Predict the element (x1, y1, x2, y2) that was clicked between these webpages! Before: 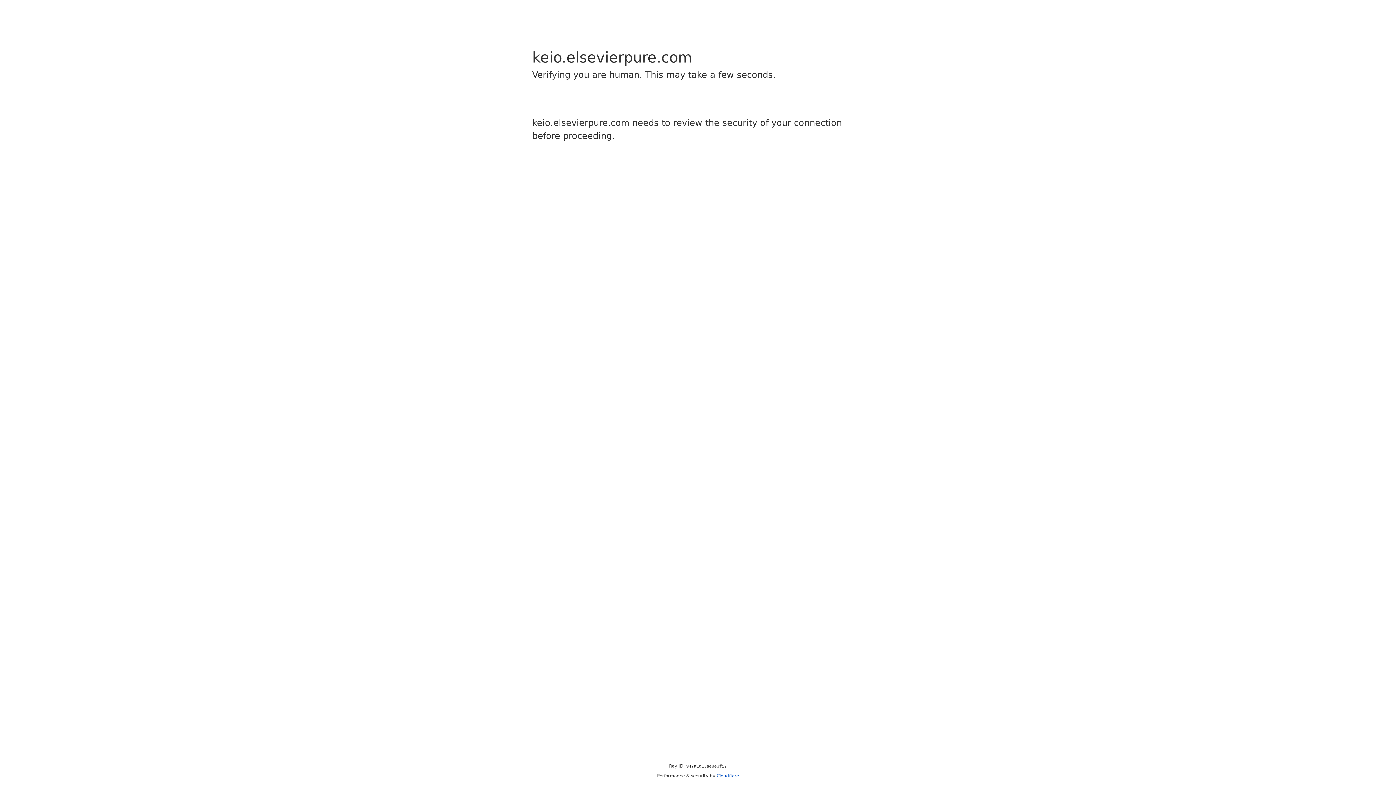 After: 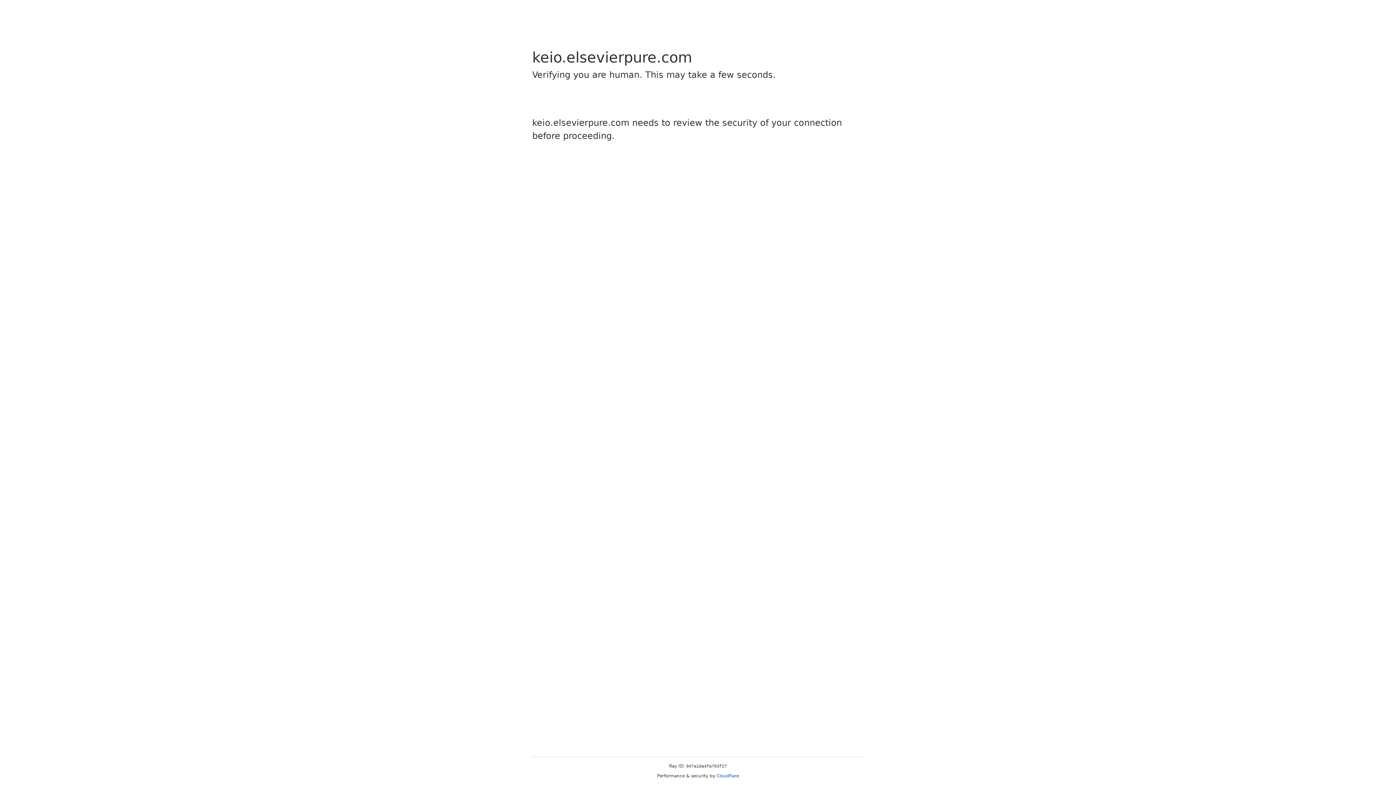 Action: bbox: (716, 773, 739, 778) label: Cloudflare